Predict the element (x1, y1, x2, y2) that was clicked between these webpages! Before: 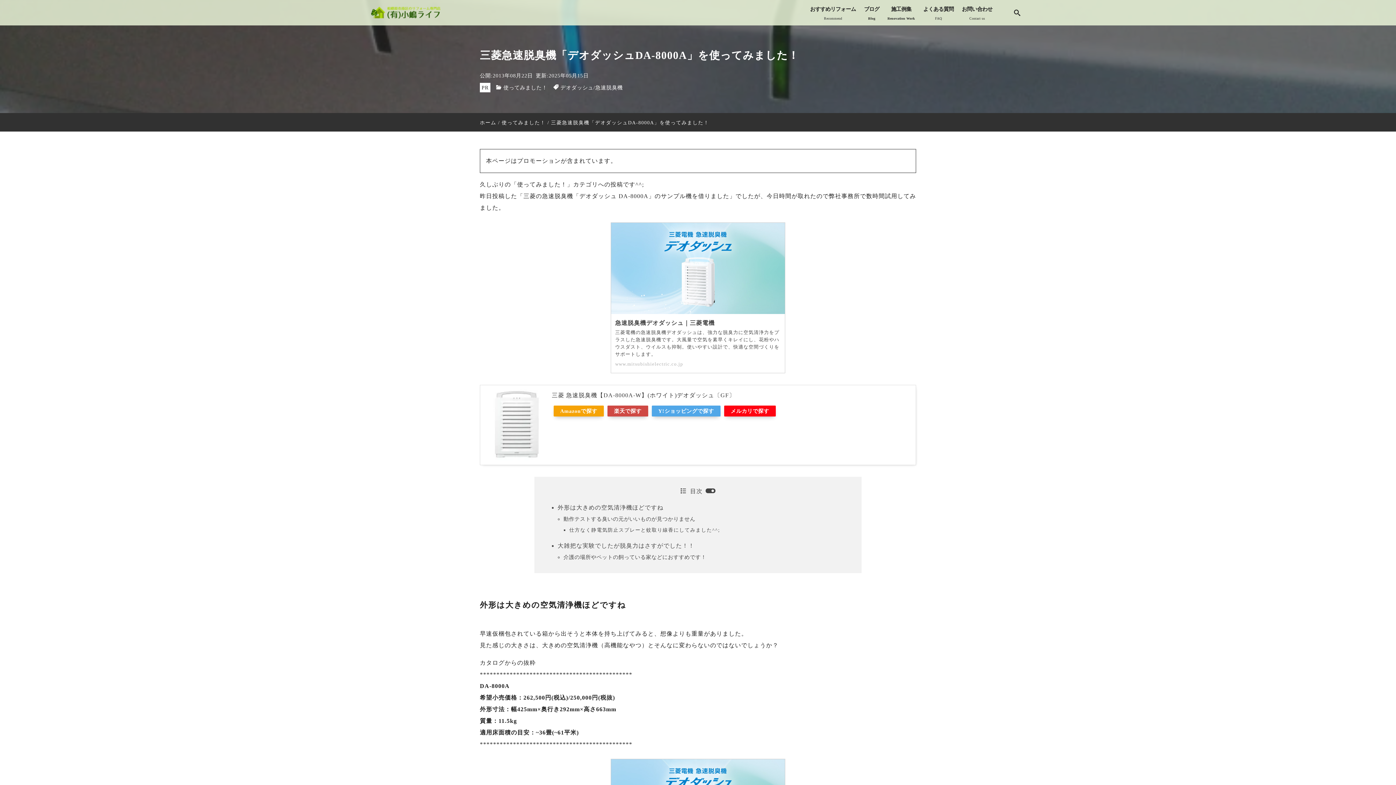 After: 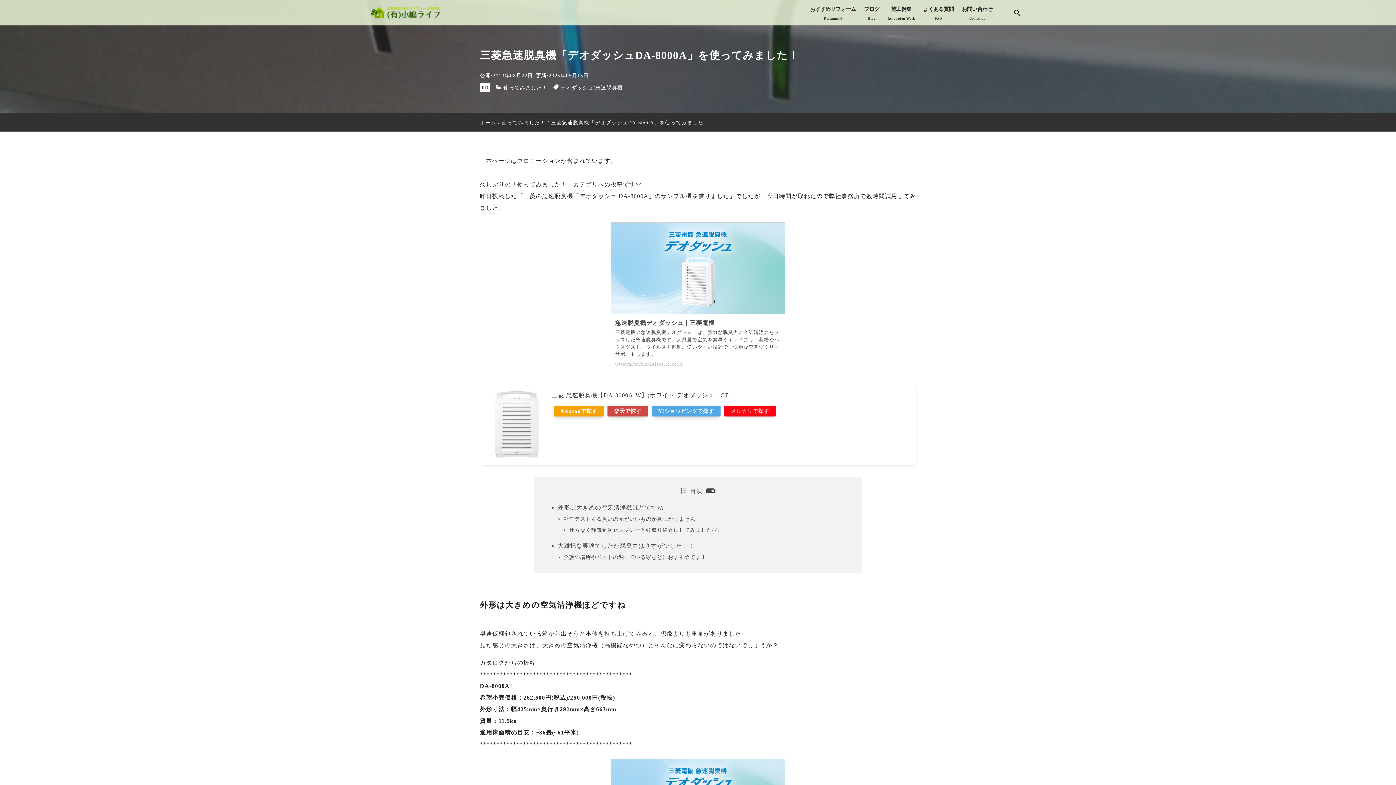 Action: label: メルカリで探す bbox: (724, 405, 775, 416)